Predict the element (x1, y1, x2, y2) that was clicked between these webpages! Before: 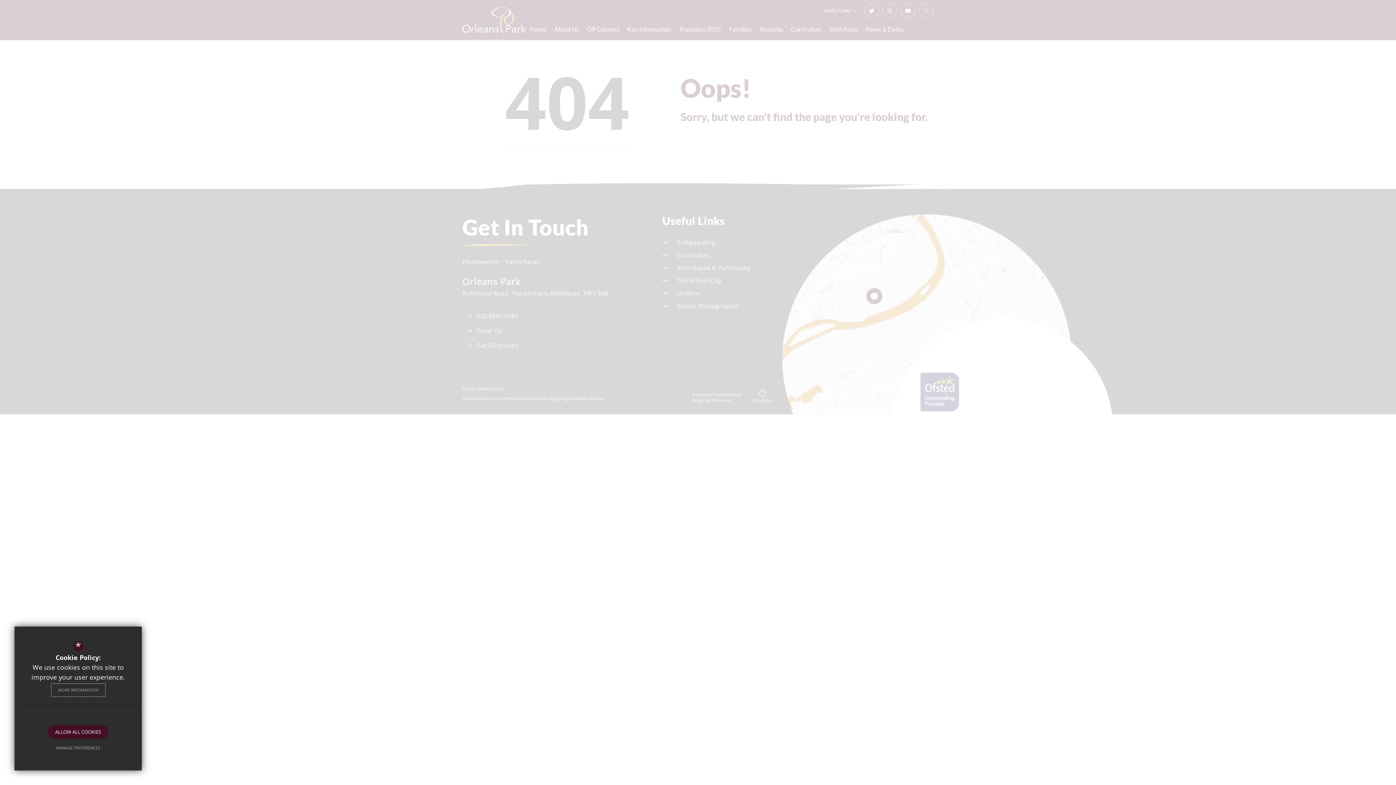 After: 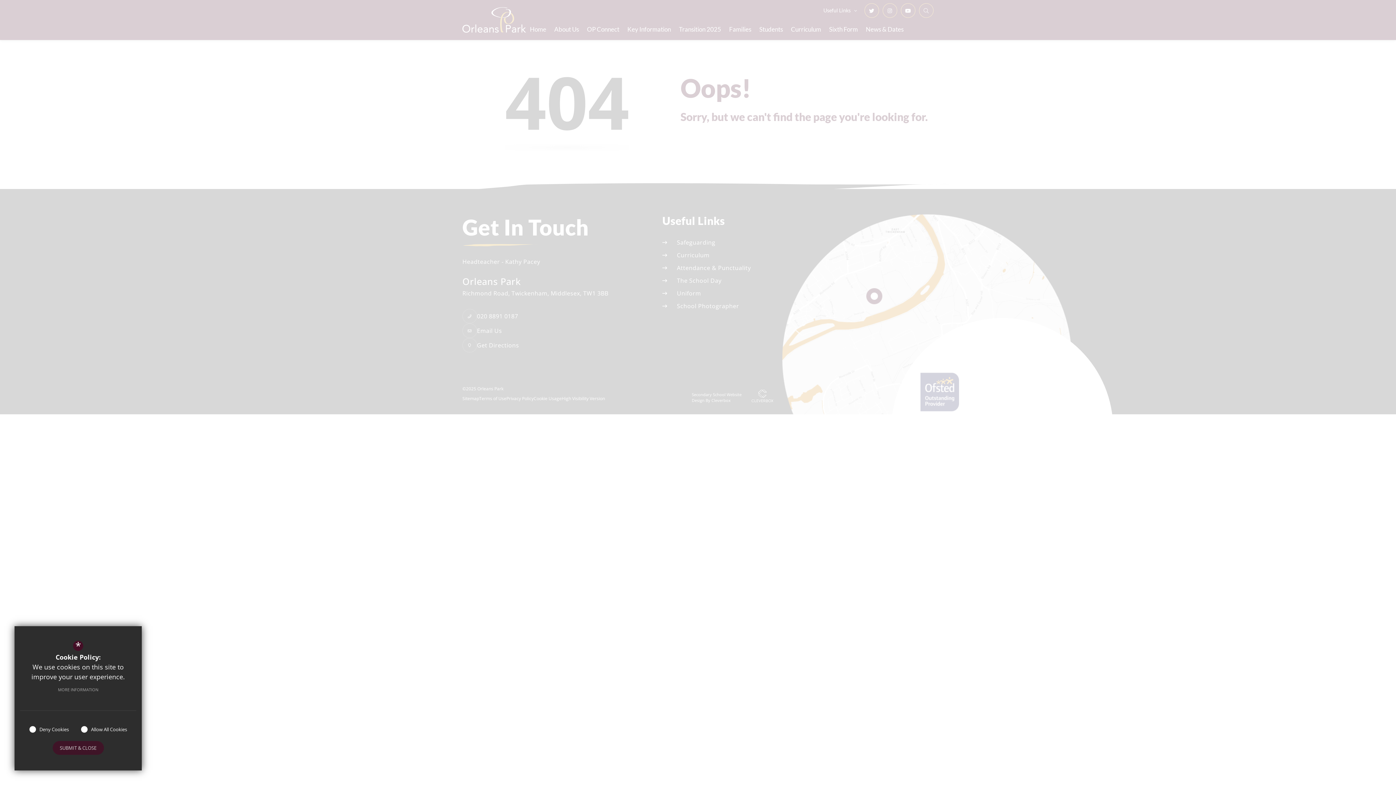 Action: bbox: (48, 741, 107, 755) label: MANAGE PREFERENCES